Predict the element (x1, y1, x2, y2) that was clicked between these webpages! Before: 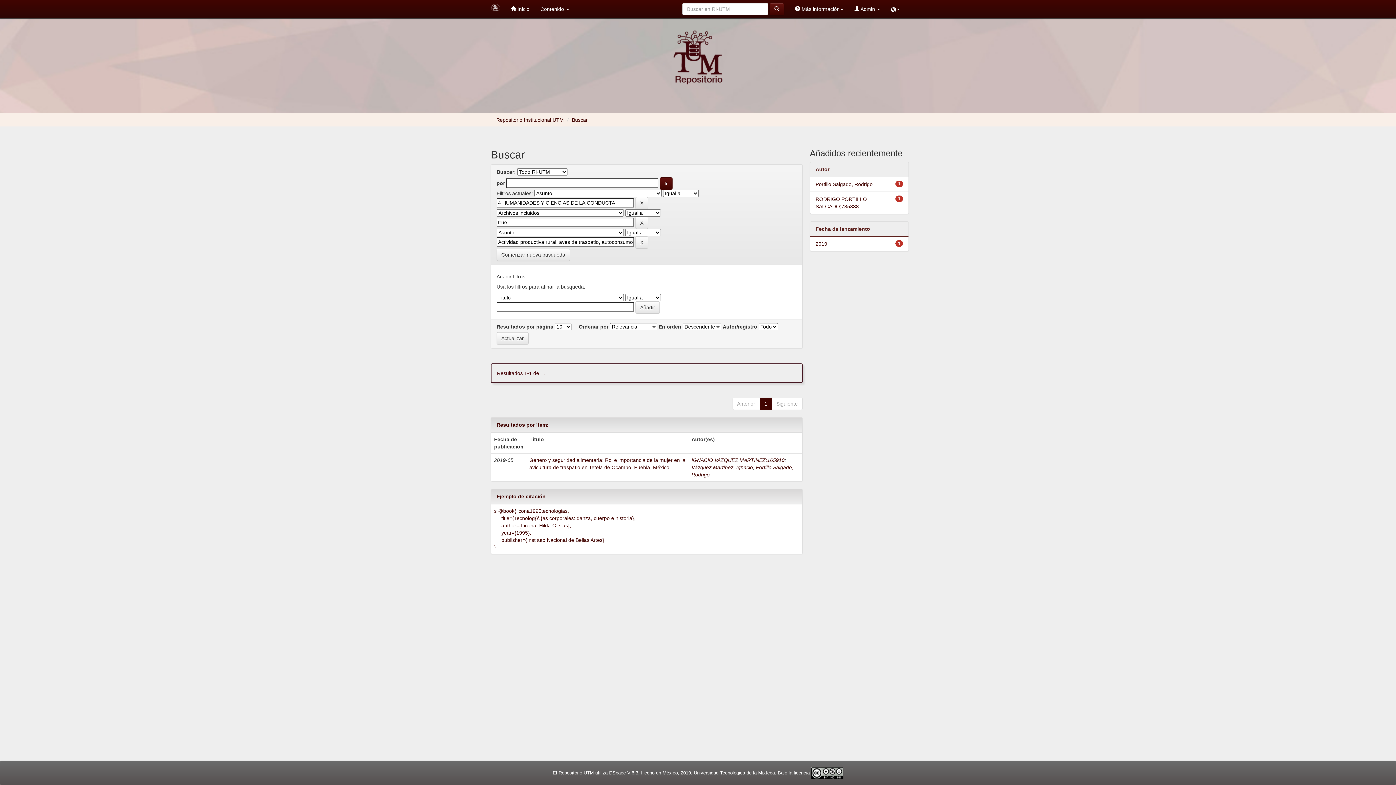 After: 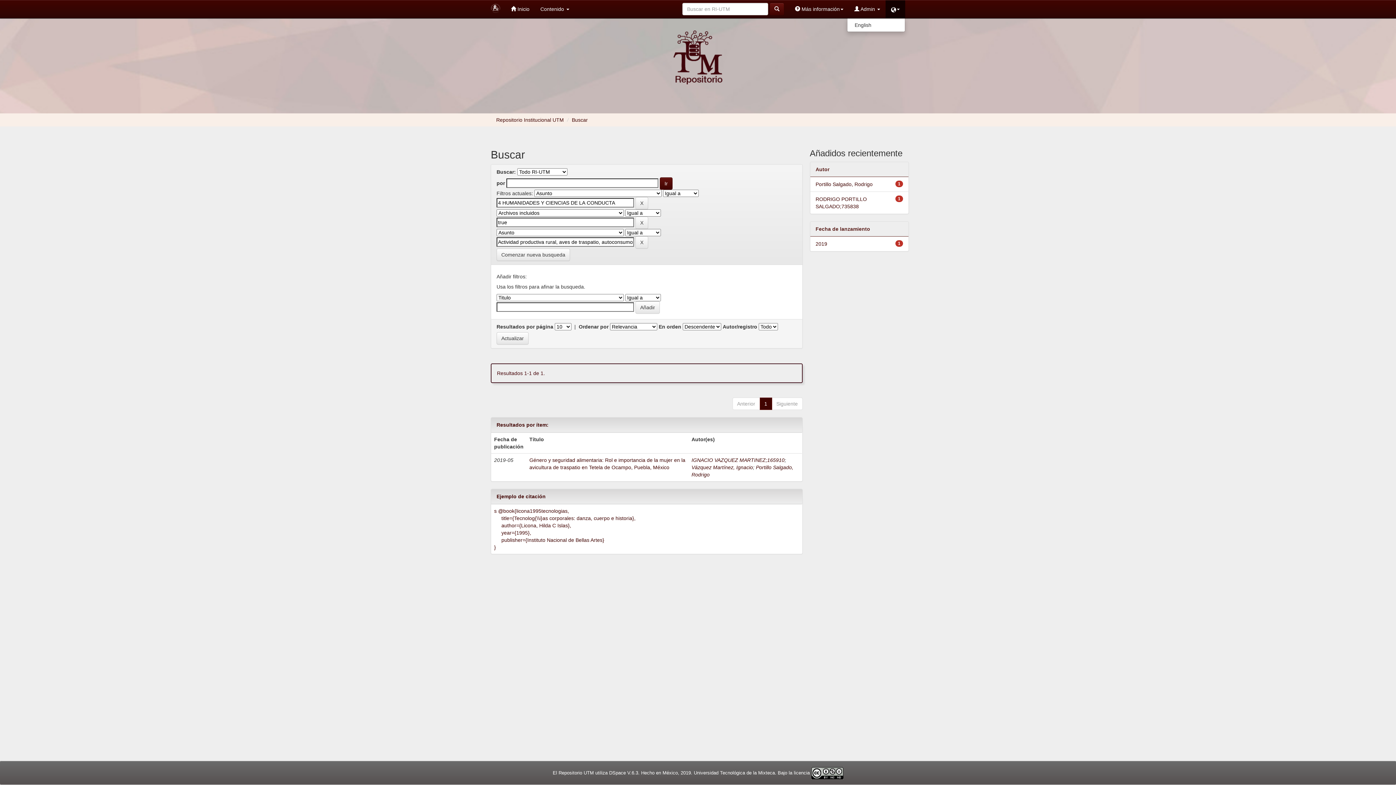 Action: bbox: (885, 0, 905, 18)